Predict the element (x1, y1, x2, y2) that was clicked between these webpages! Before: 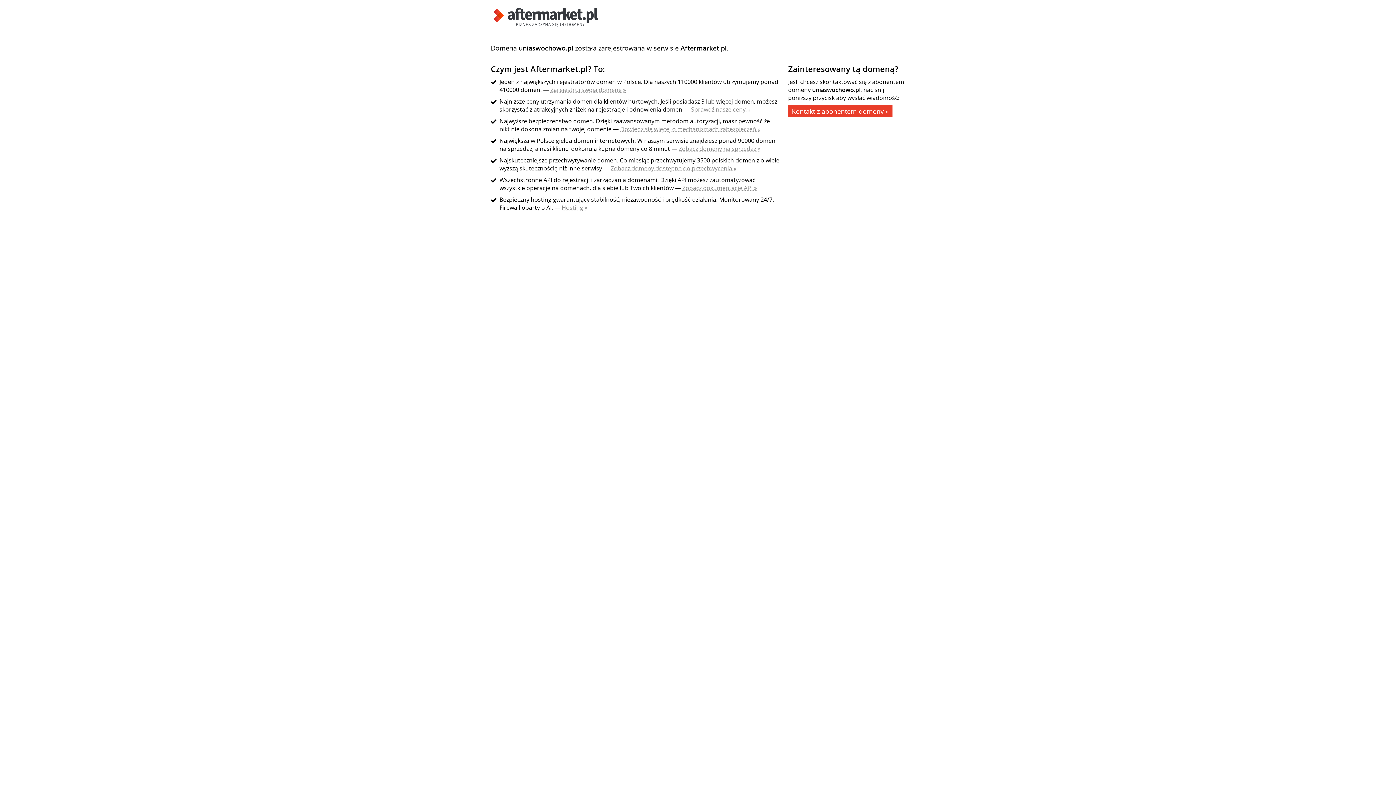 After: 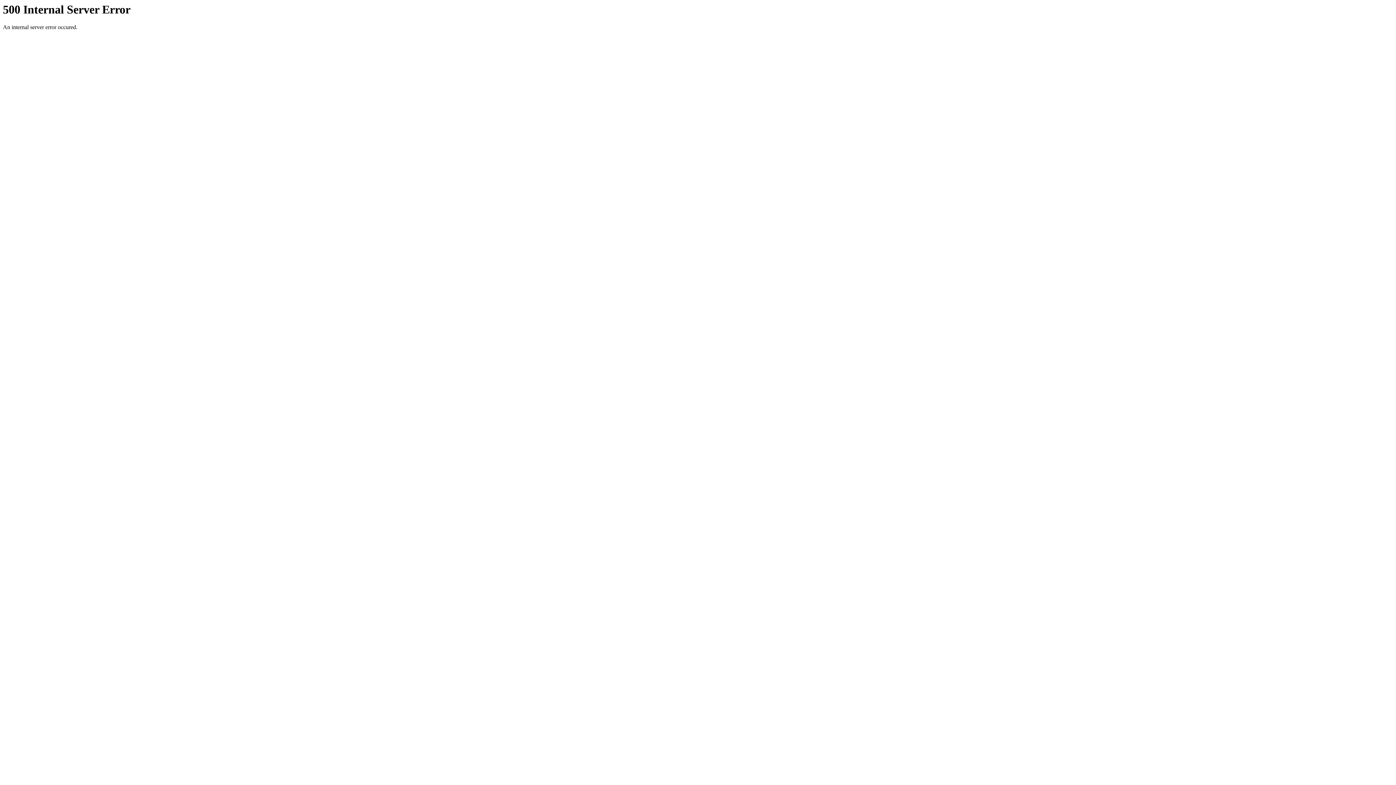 Action: bbox: (691, 105, 750, 113) label: Sprawdź nasze ceny »